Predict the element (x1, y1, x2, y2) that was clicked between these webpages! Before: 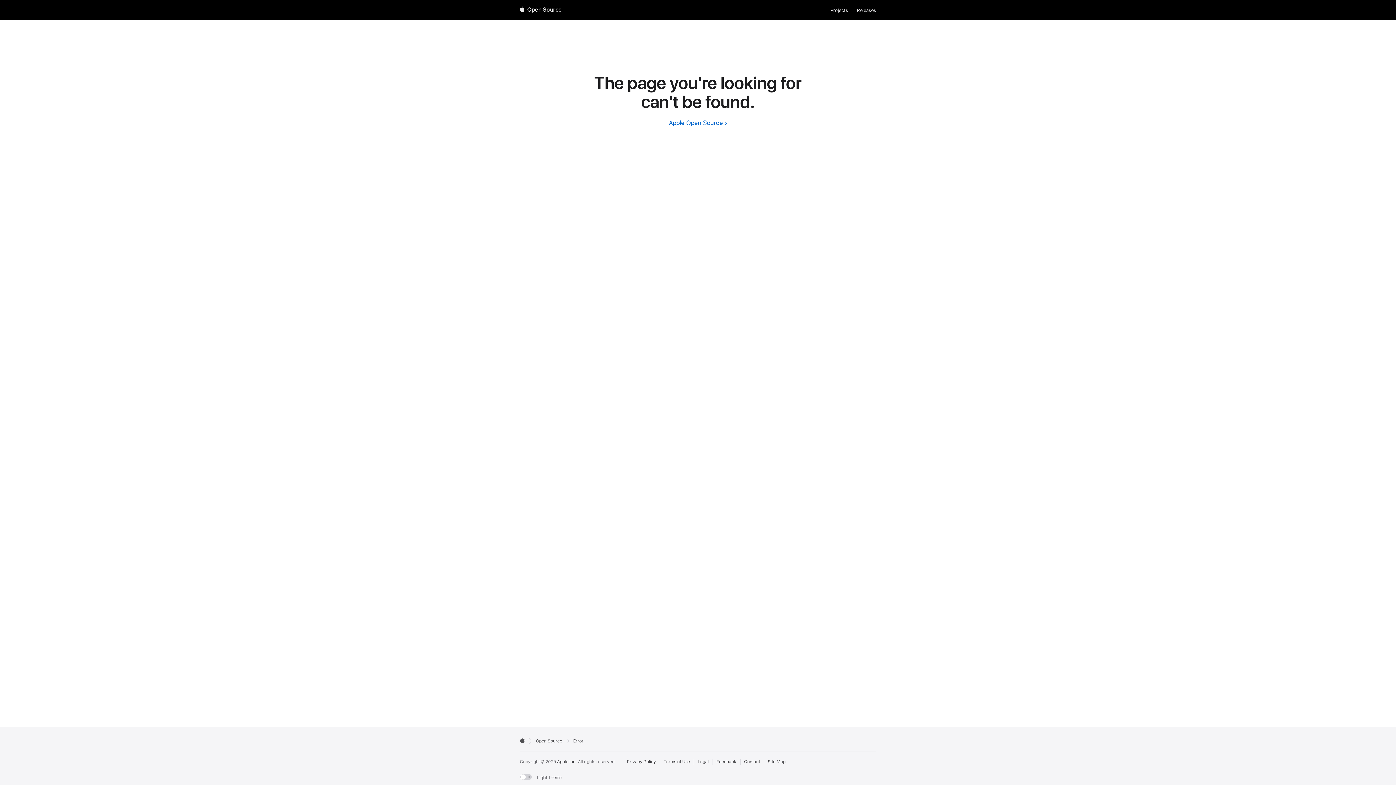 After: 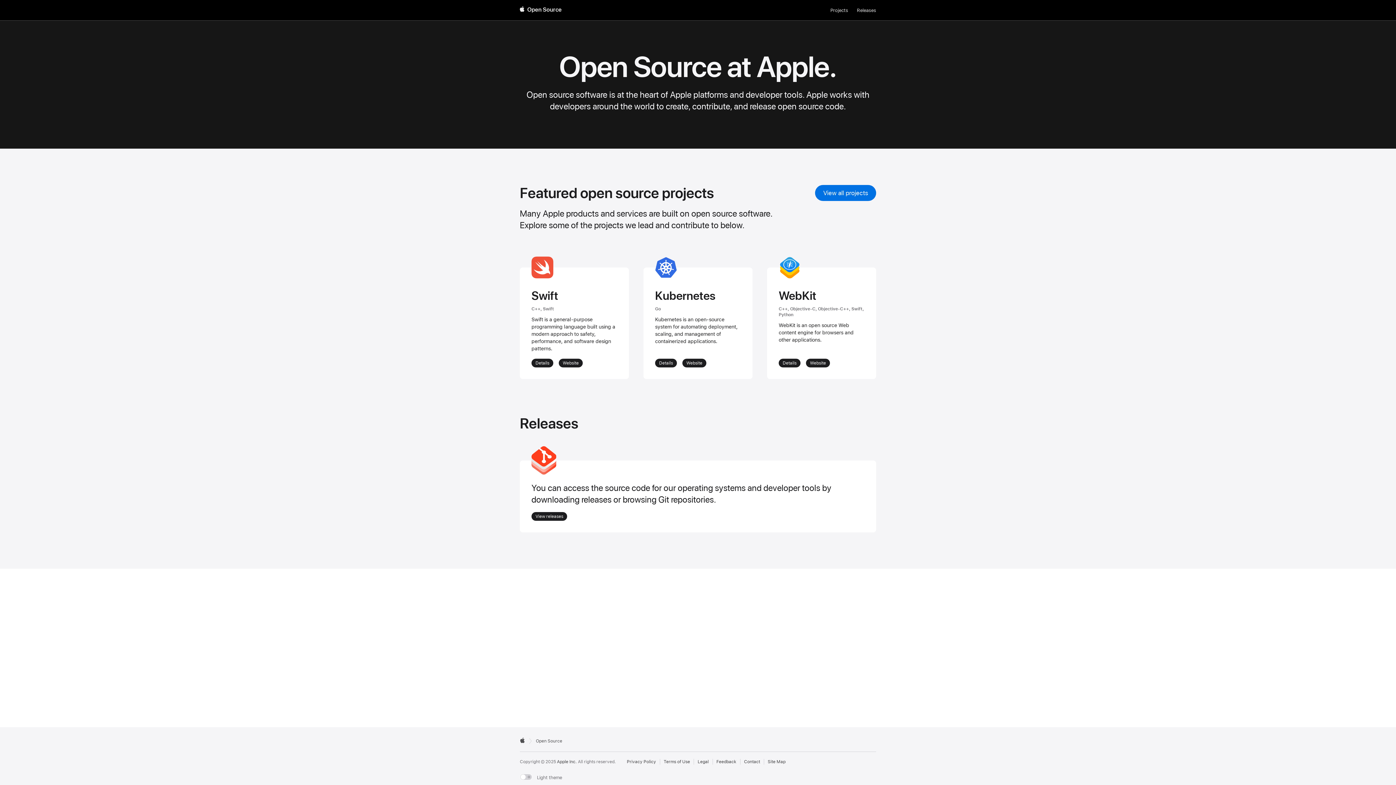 Action: bbox: (520, 6, 561, 13) label:  Open Source